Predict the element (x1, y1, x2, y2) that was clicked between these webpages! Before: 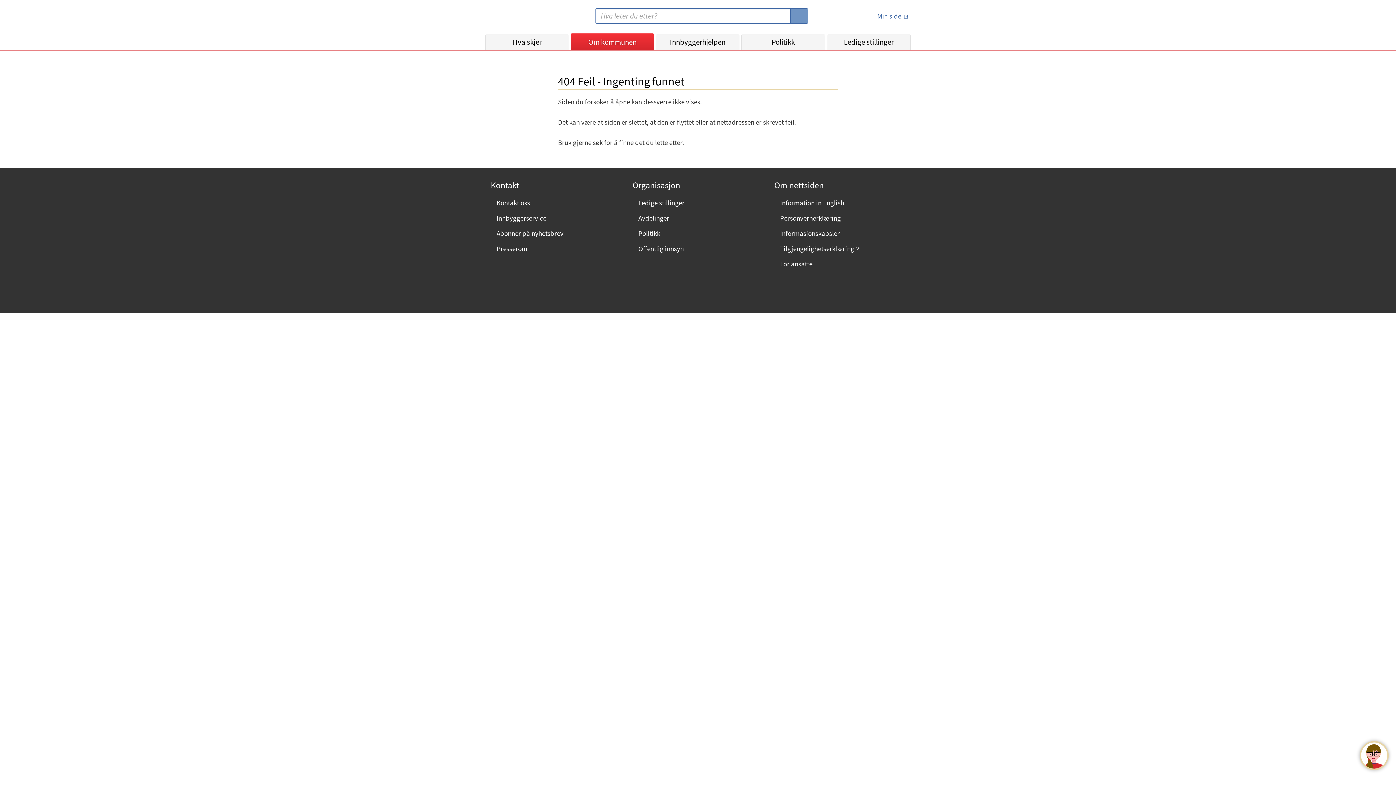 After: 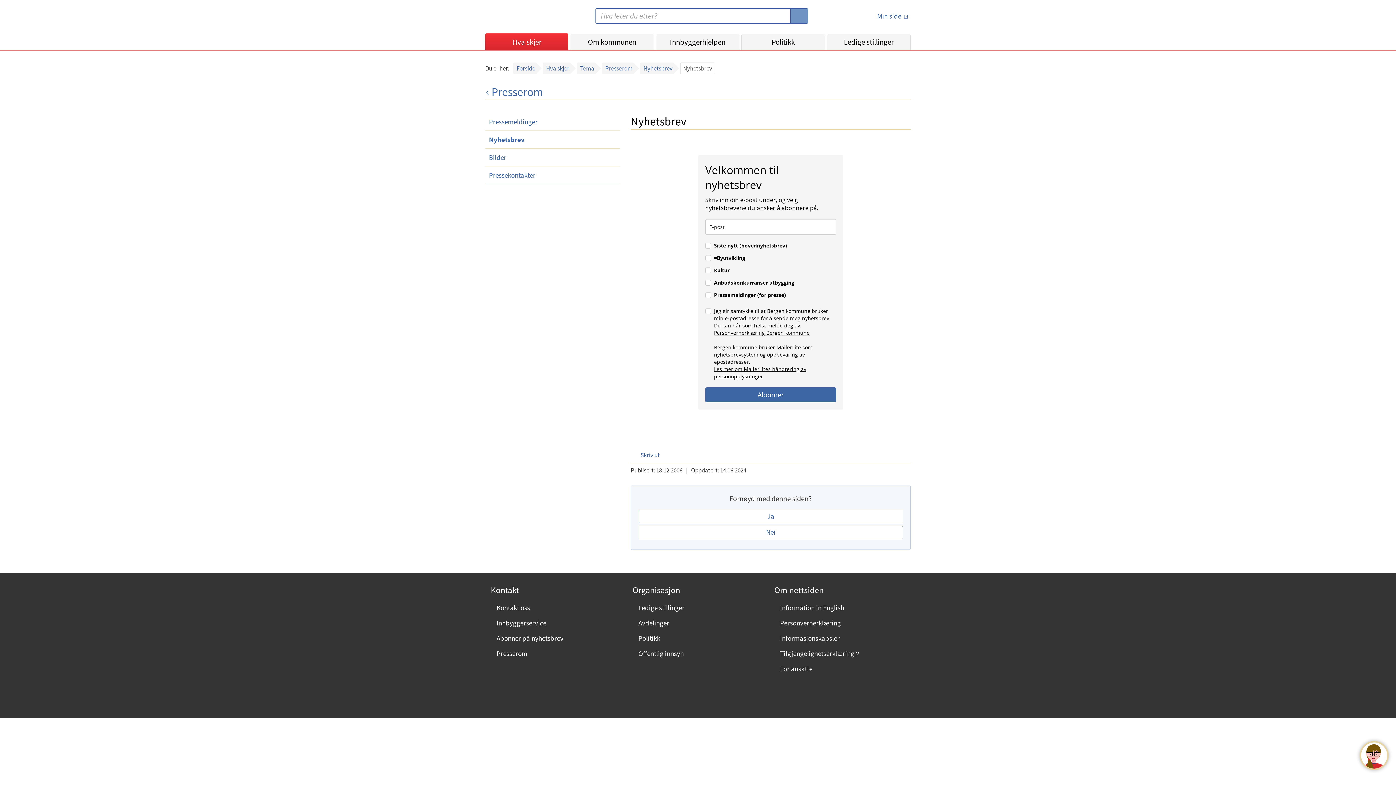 Action: bbox: (496, 229, 563, 237) label: Abonner på nyhetsbrev